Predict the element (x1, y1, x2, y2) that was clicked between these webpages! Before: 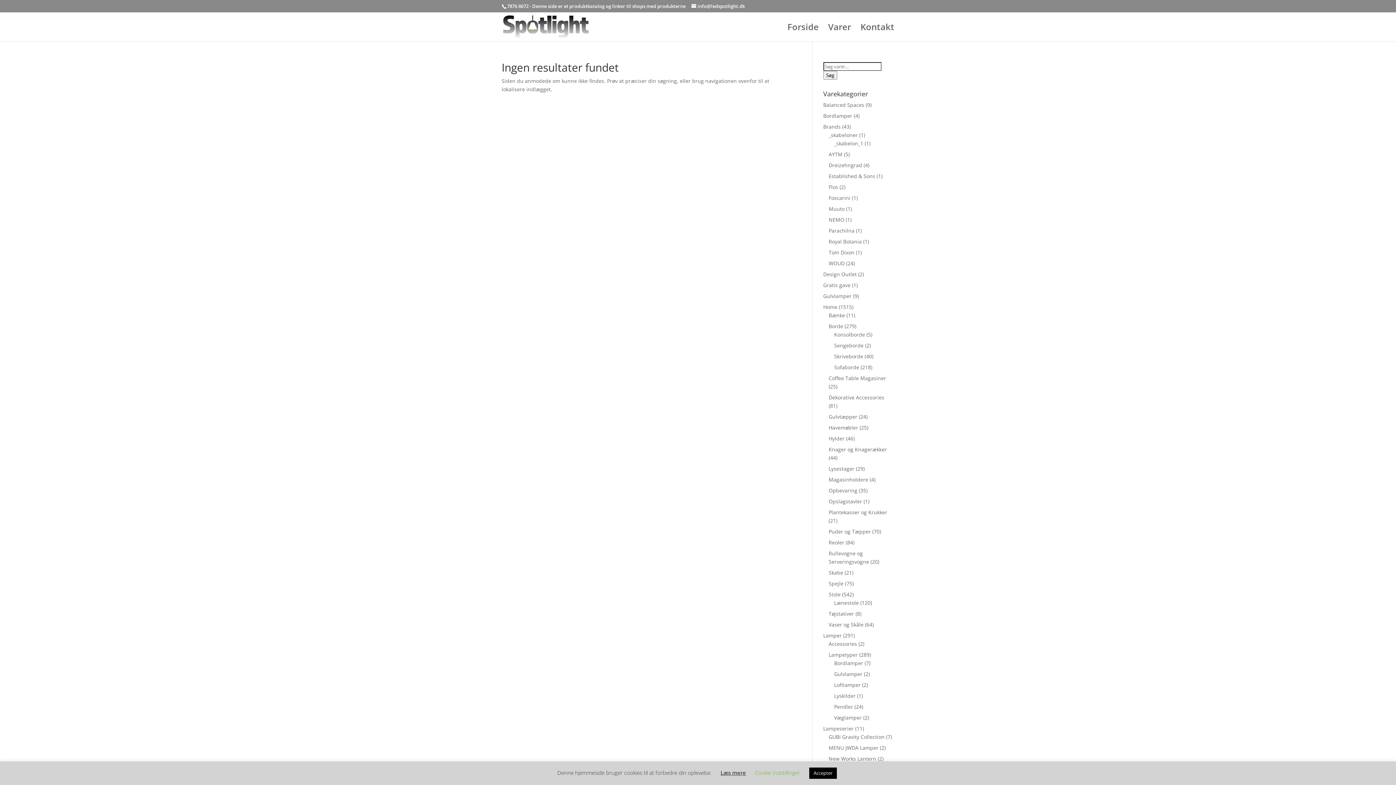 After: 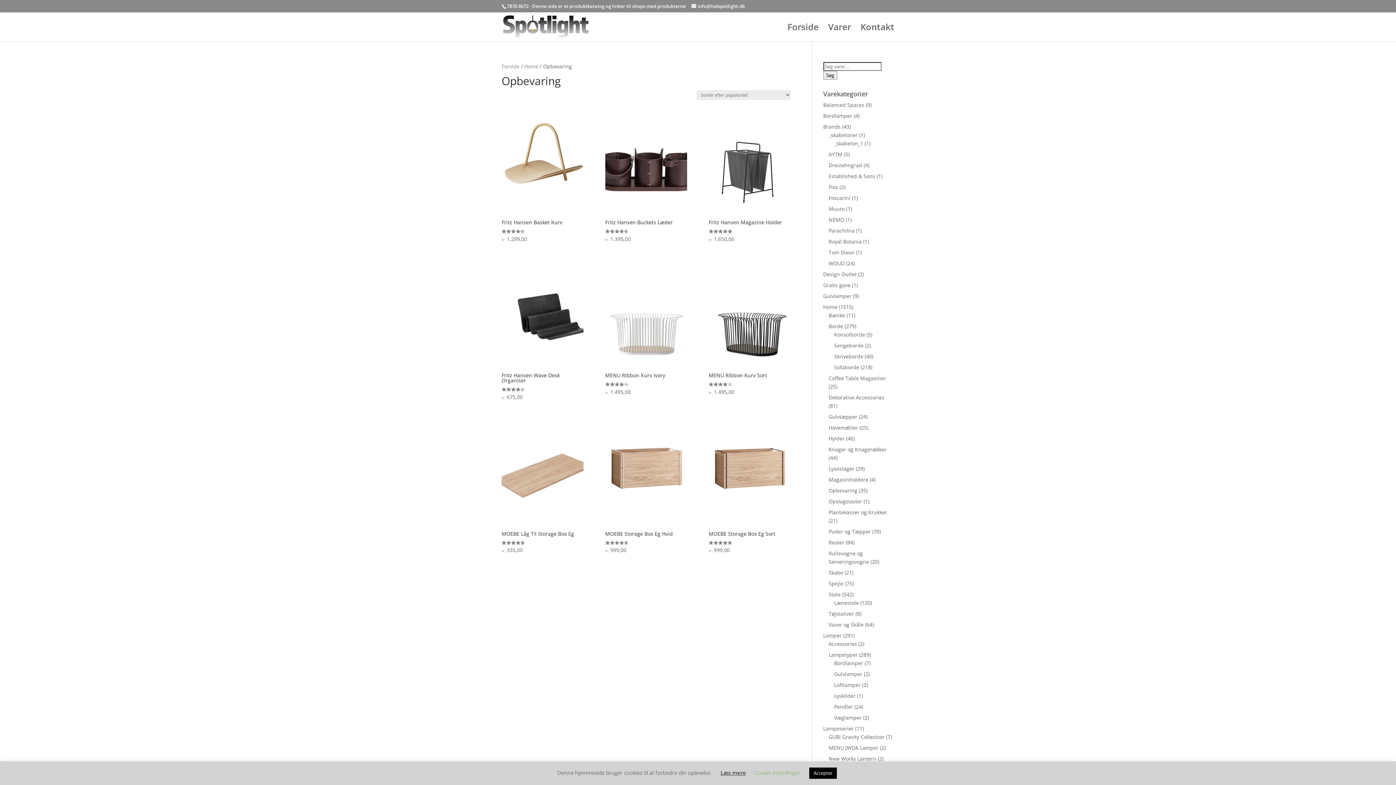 Action: bbox: (828, 487, 857, 494) label: Opbevaring